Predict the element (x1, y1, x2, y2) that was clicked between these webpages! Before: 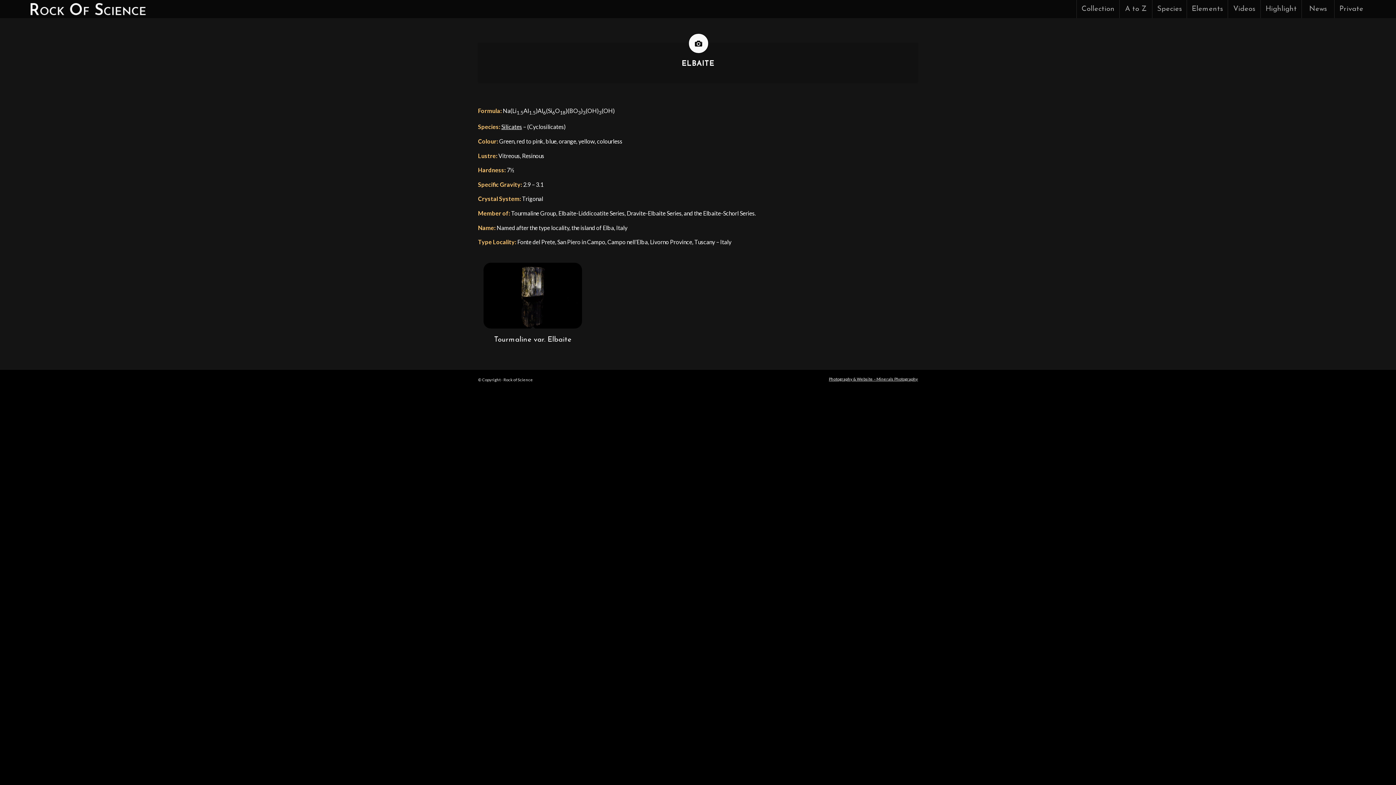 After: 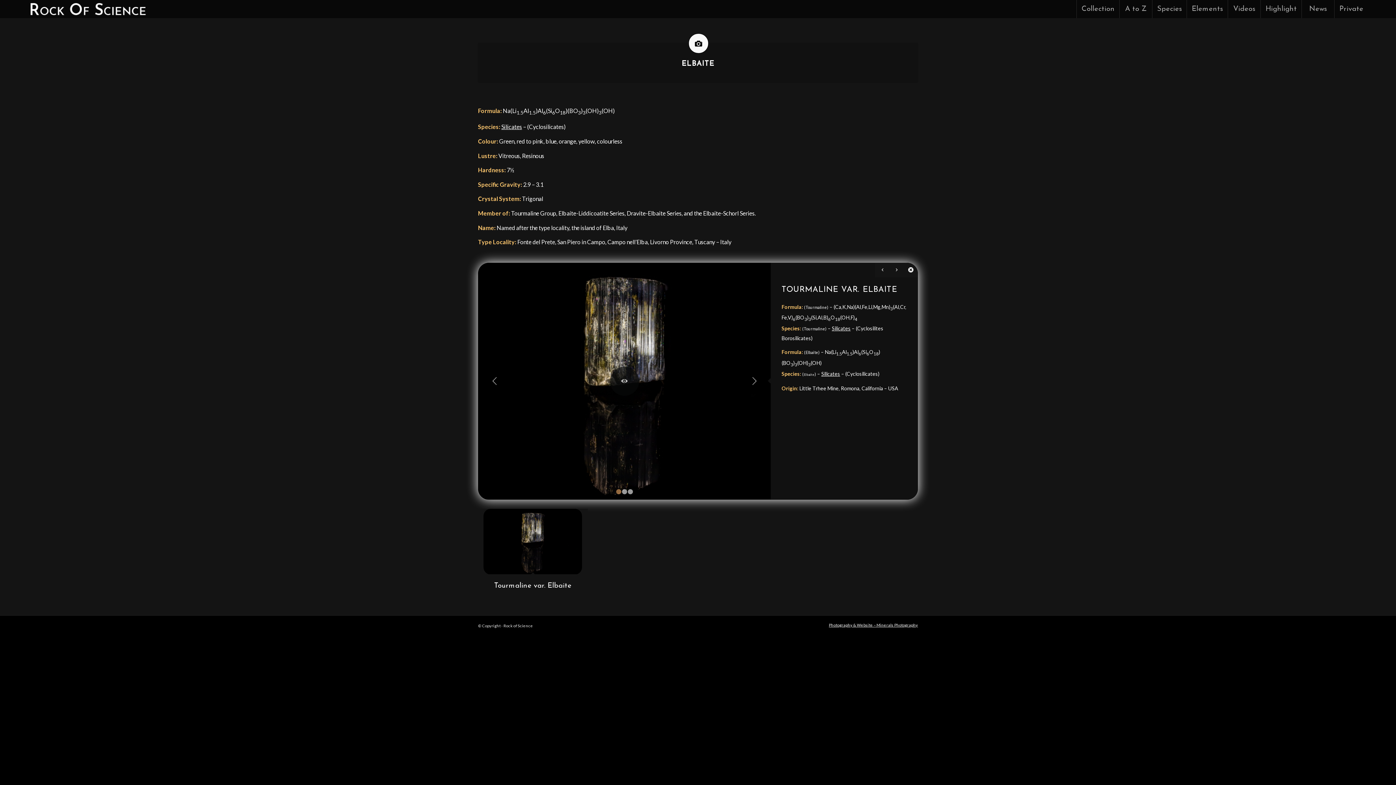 Action: bbox: (483, 262, 582, 328)